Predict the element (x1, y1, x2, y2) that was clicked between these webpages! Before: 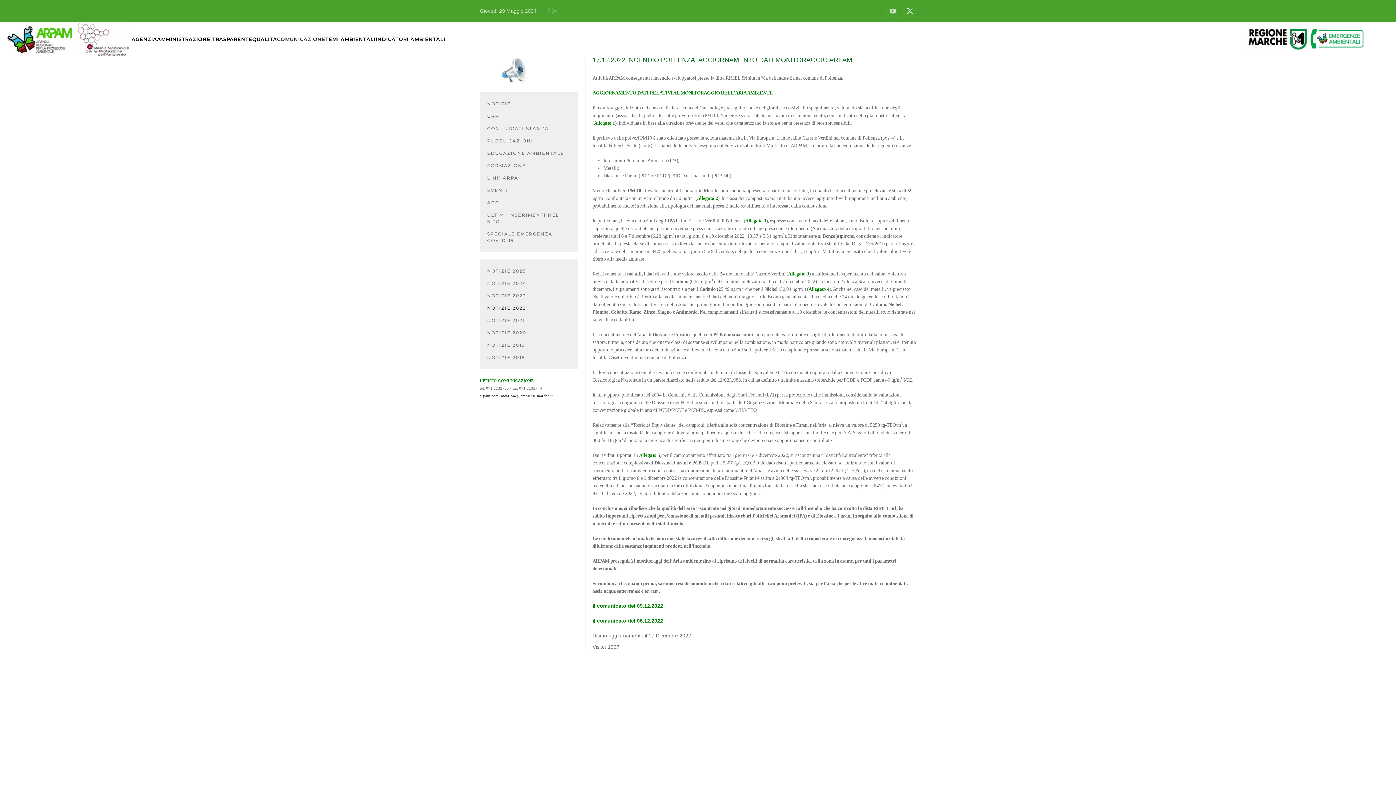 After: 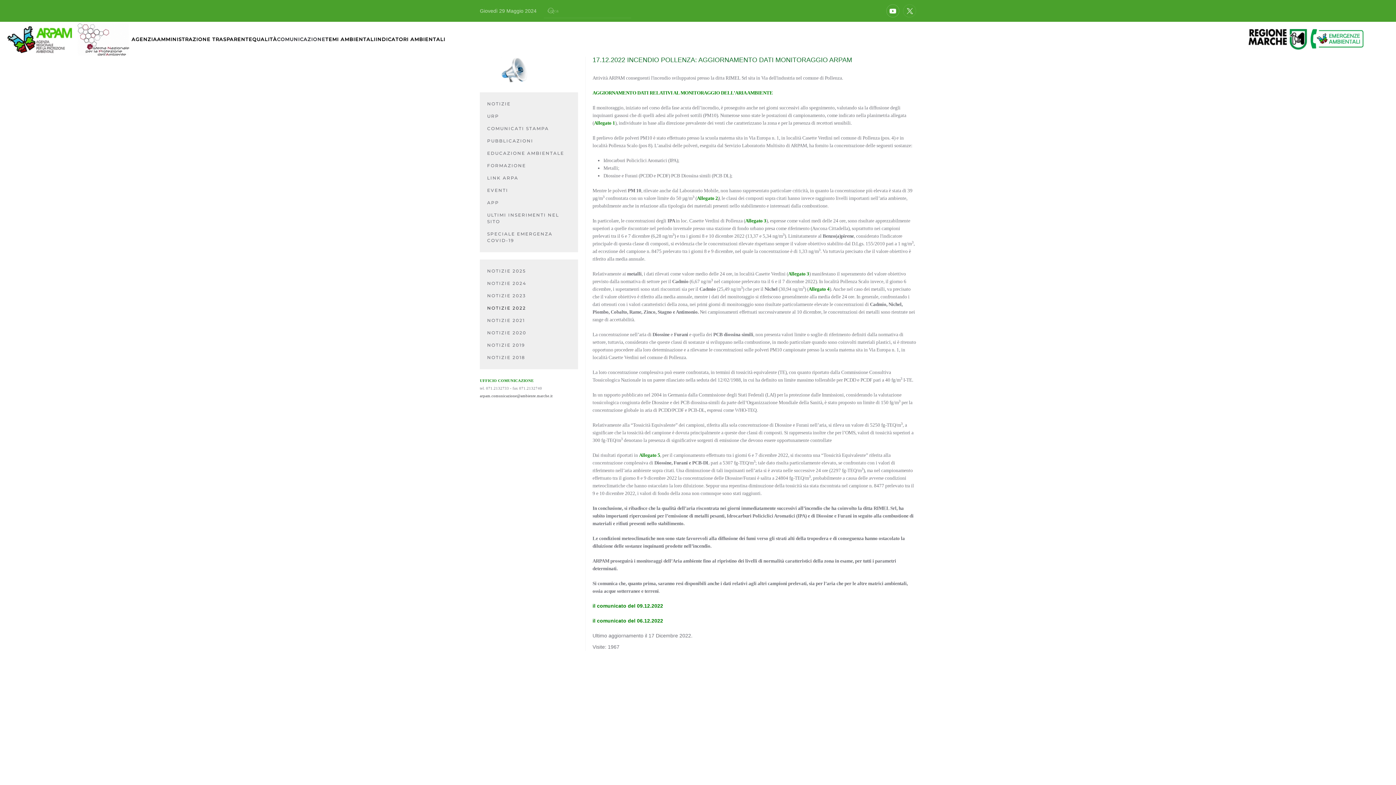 Action: bbox: (886, 4, 899, 17)